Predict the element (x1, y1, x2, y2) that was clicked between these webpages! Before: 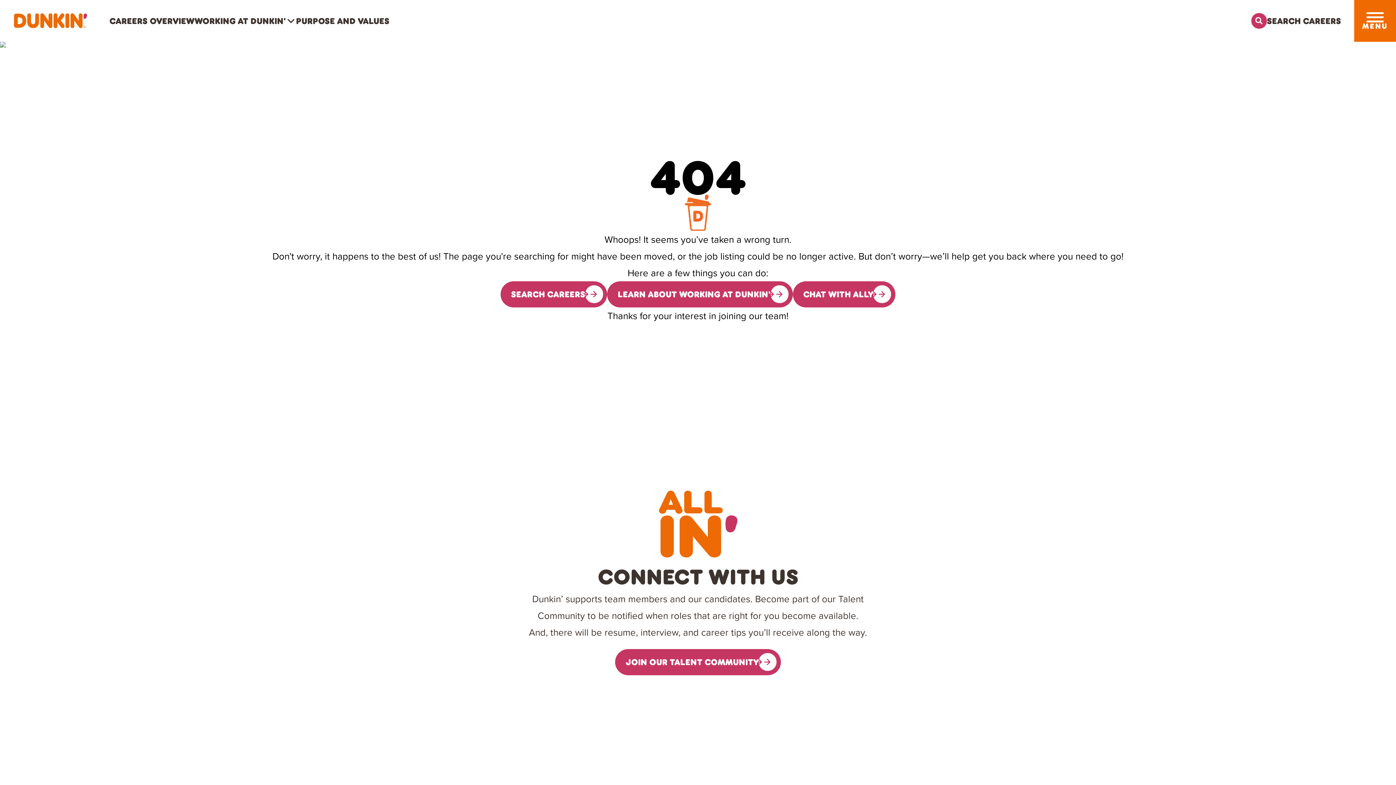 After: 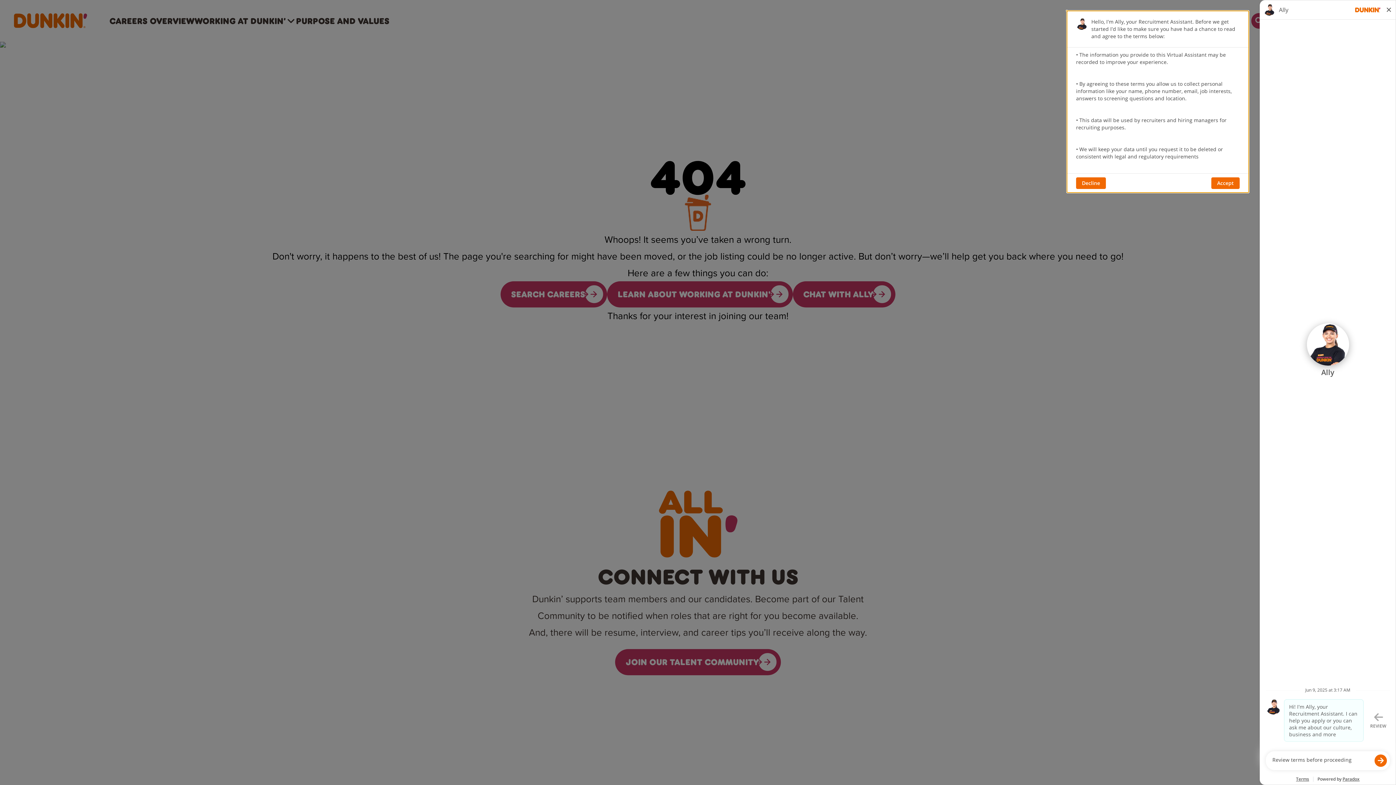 Action: bbox: (792, 281, 895, 307) label: CHAT WITH ALLY